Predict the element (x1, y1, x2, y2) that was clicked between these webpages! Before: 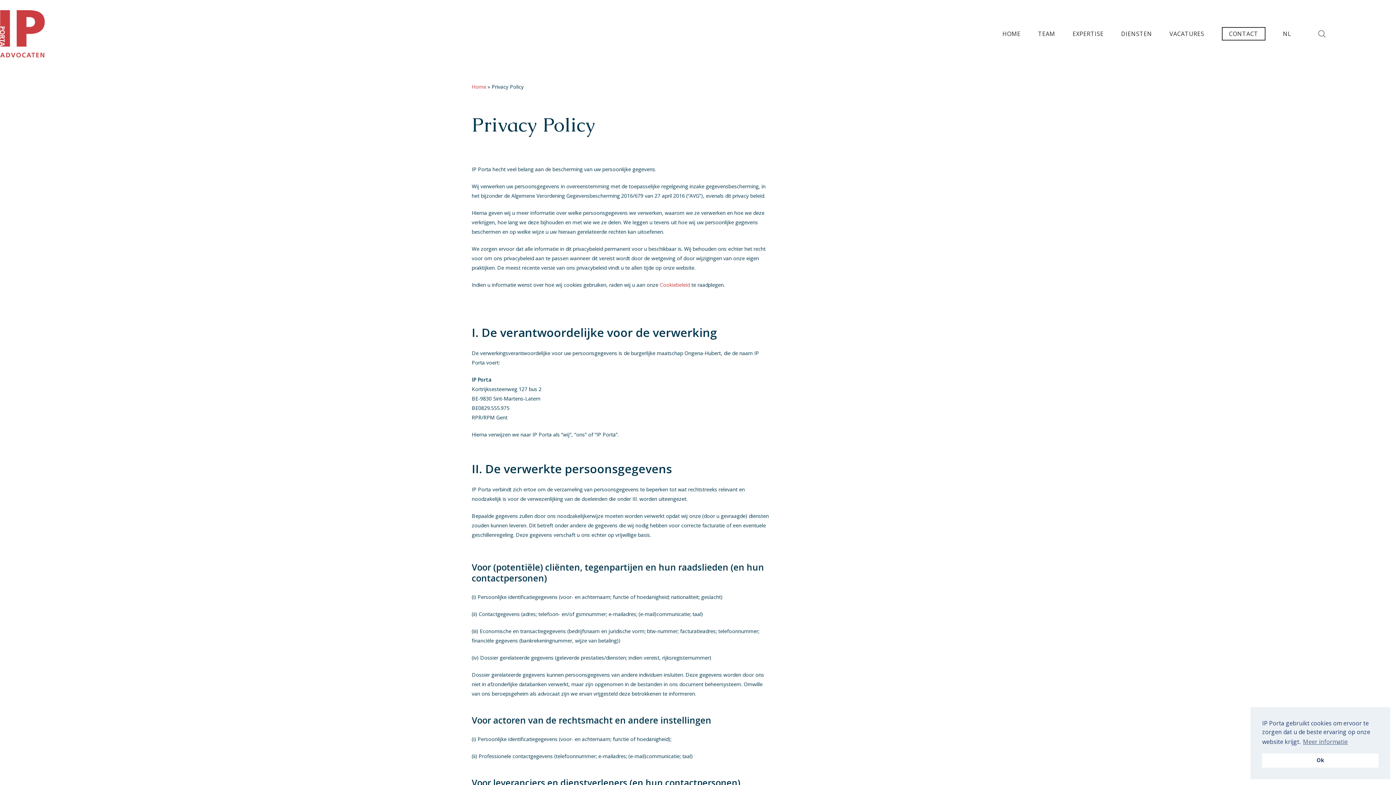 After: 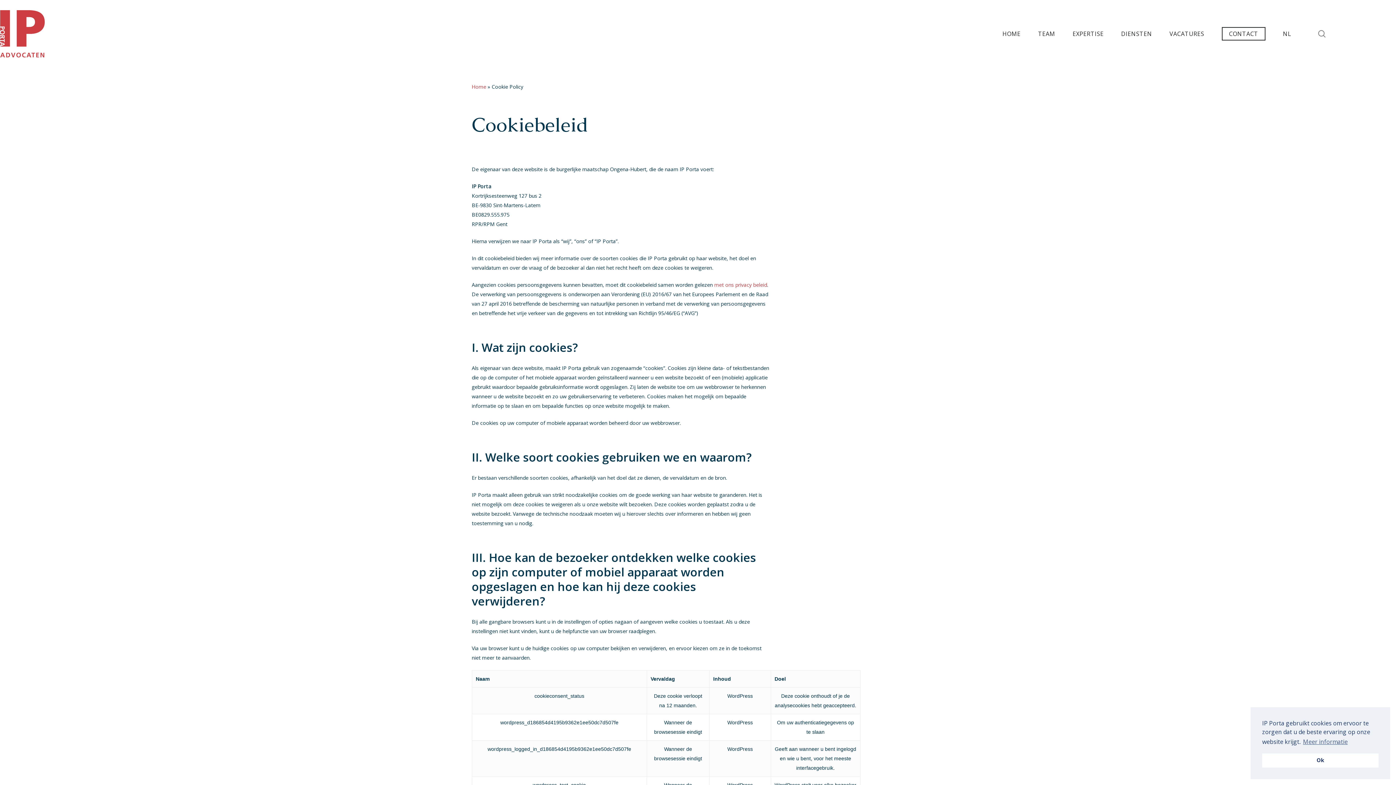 Action: label: Cookiebeleid bbox: (659, 281, 690, 288)